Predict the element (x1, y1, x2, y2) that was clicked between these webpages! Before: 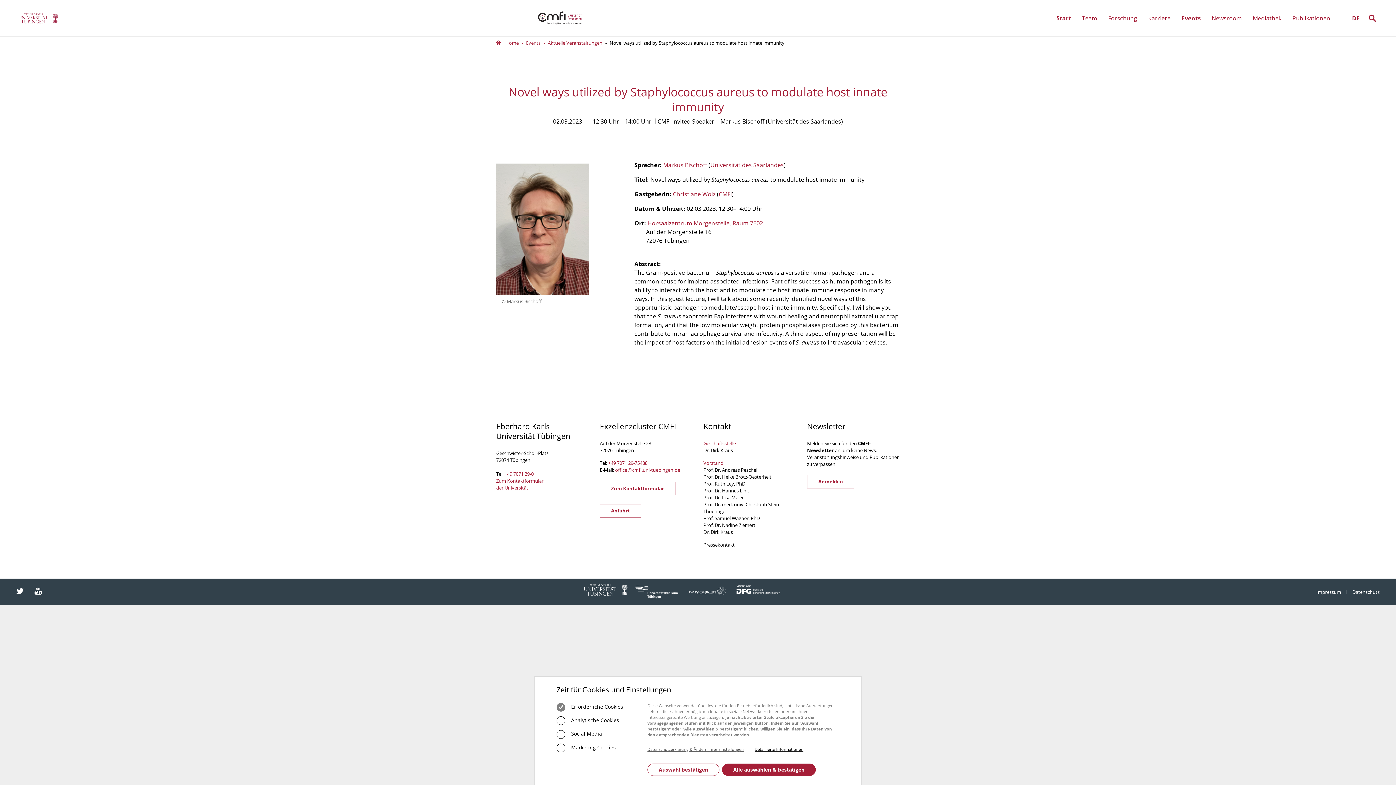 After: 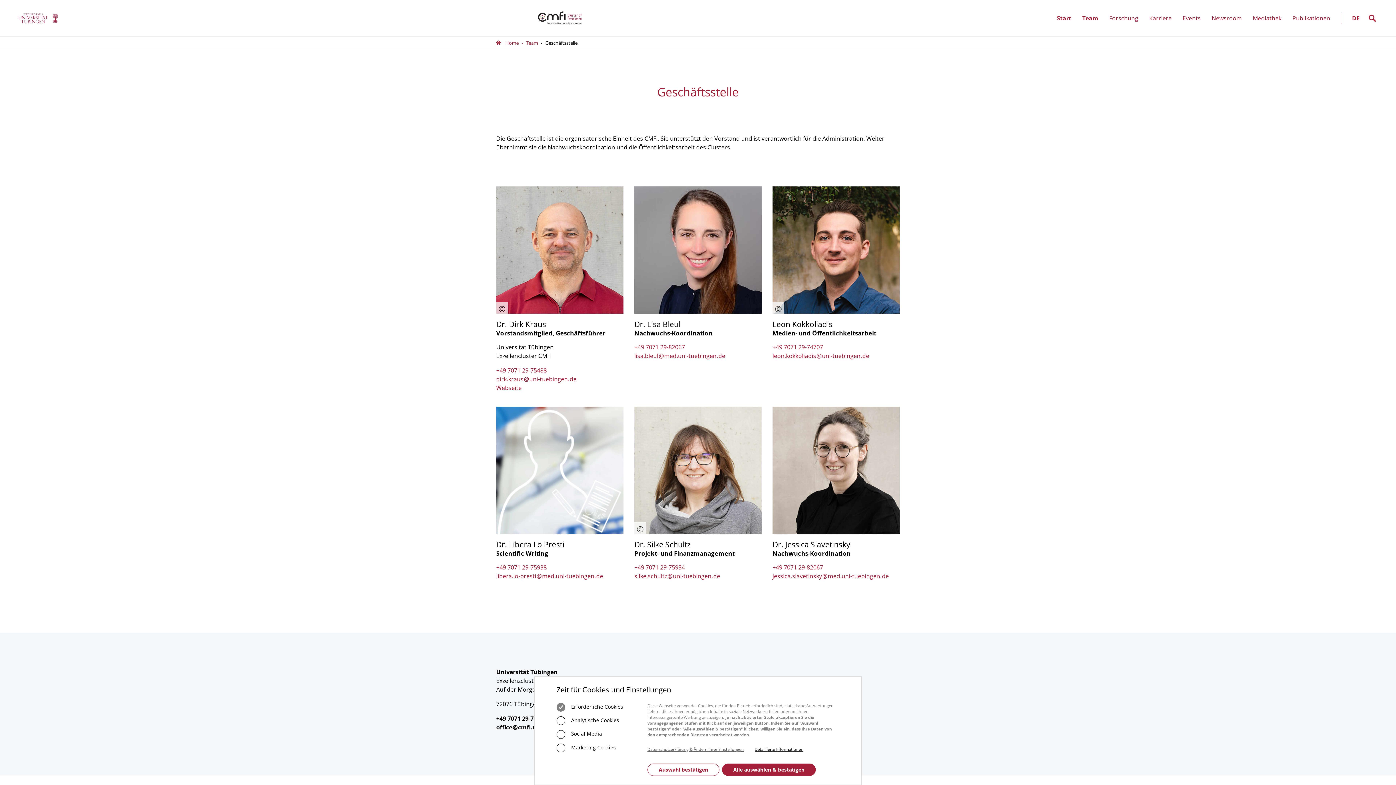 Action: bbox: (703, 440, 736, 446) label: Geschäftsstelle